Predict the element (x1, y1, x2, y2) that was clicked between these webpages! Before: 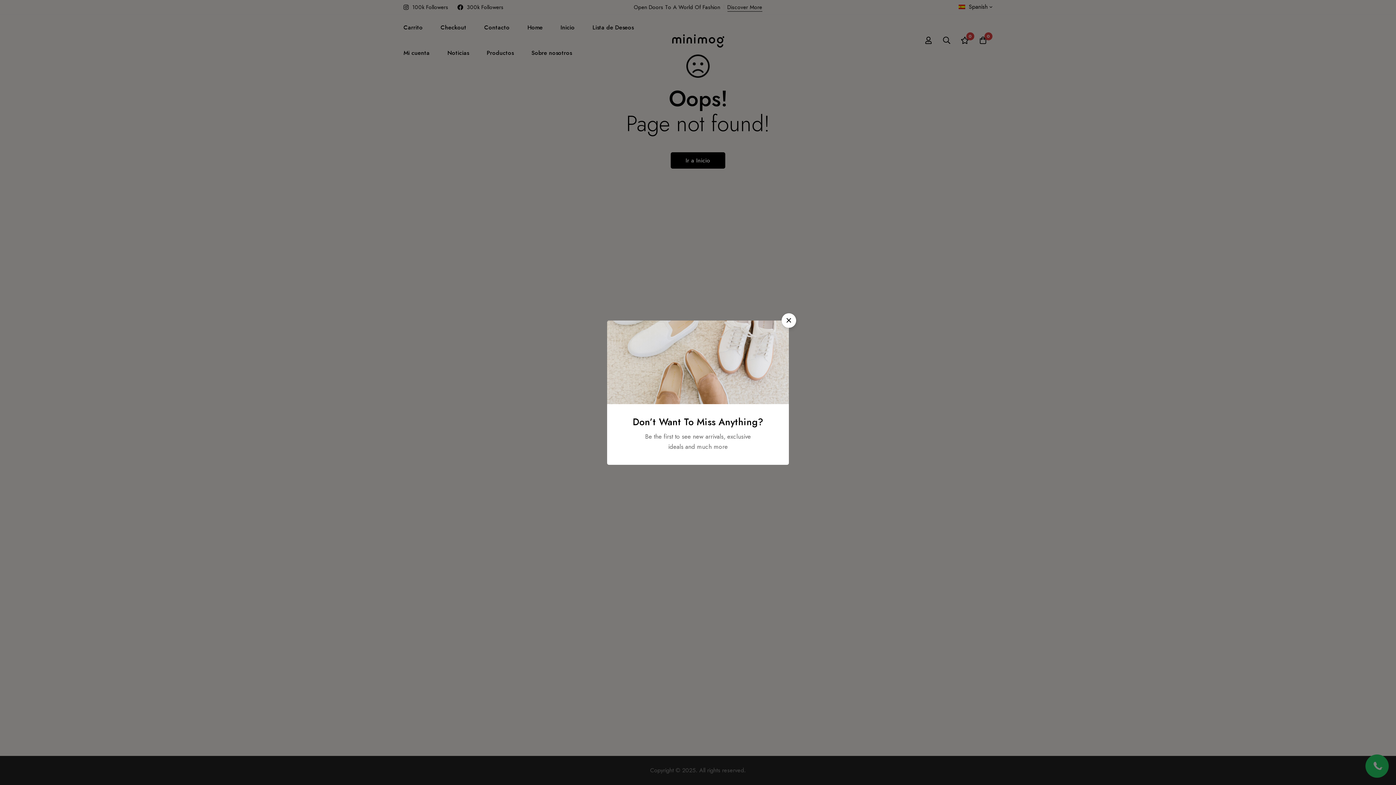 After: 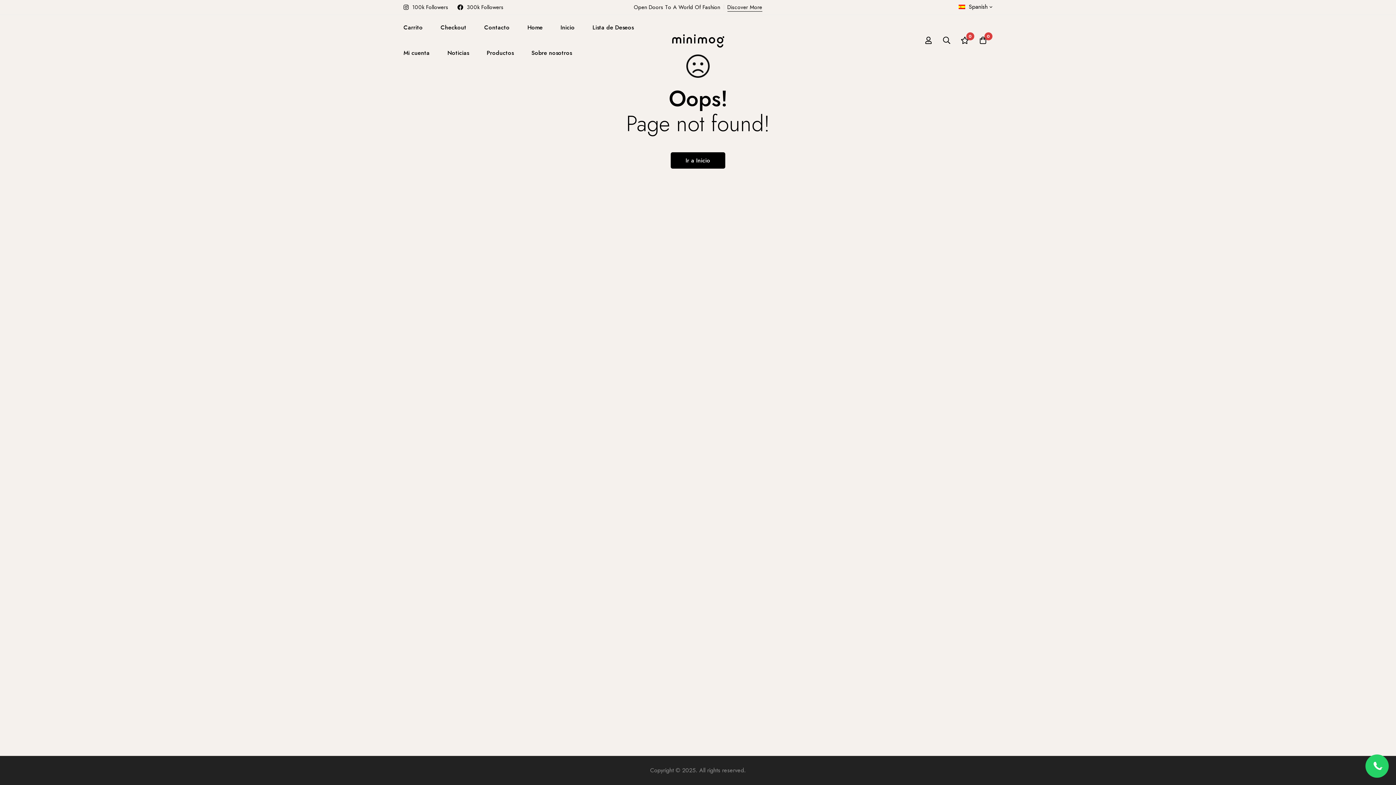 Action: bbox: (781, 313, 796, 327) label: Cerca de